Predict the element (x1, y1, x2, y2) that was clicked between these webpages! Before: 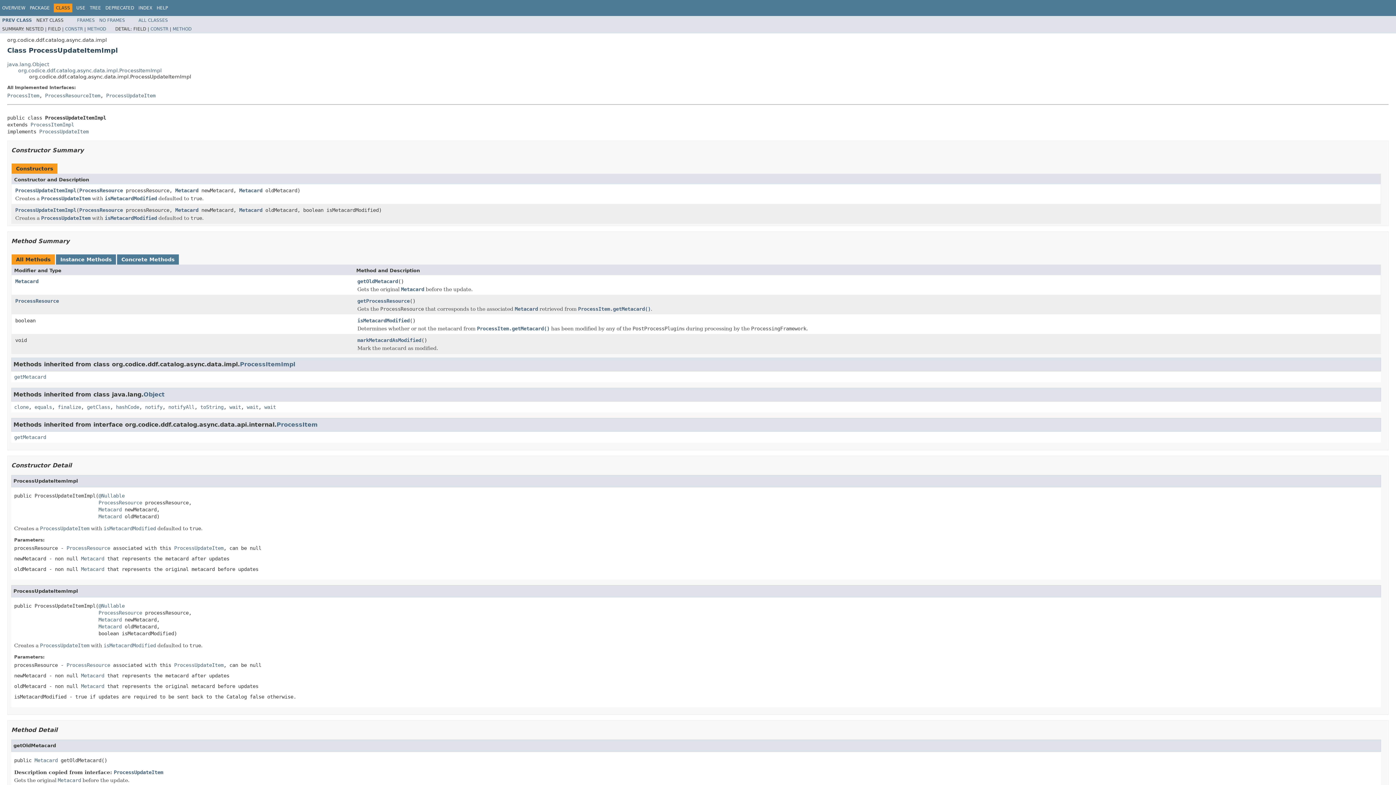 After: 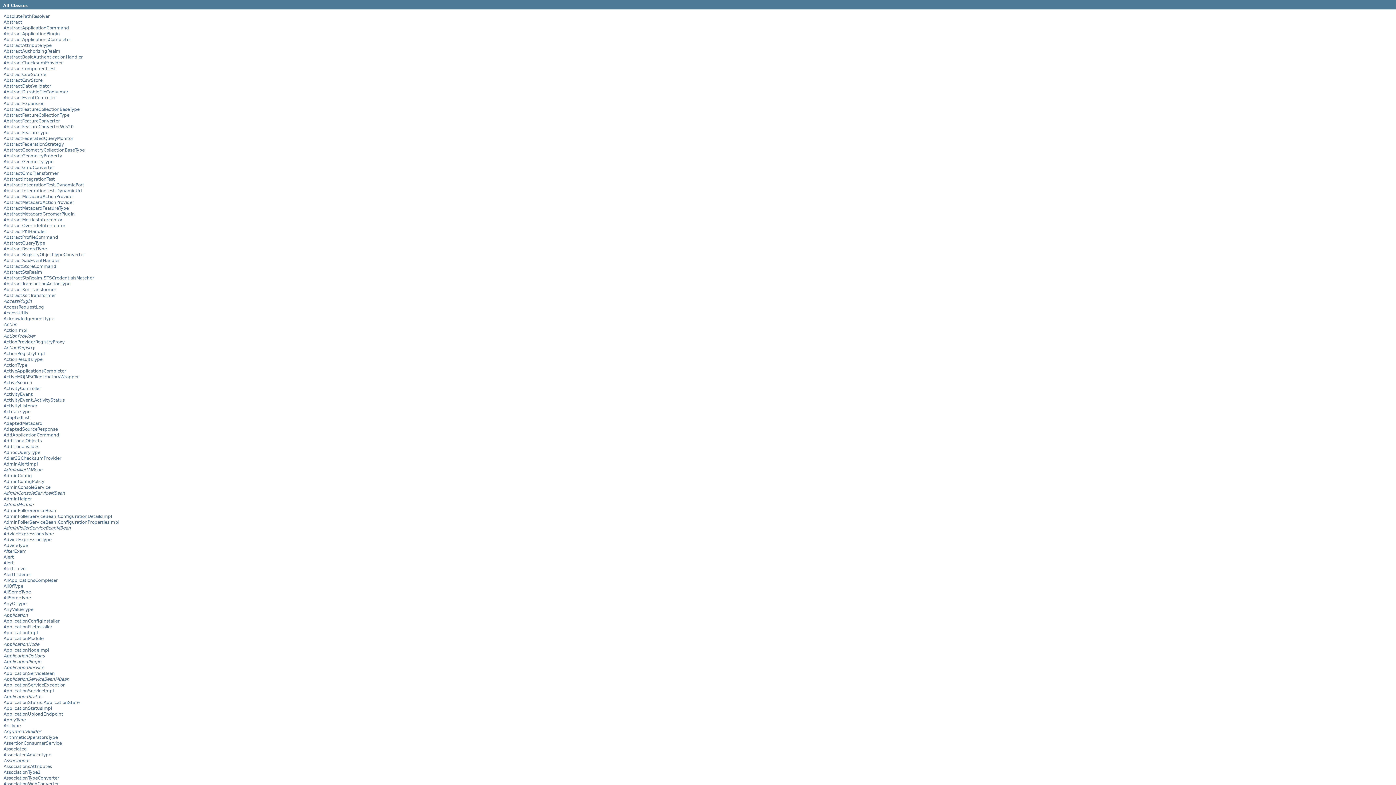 Action: label: ALL CLASSES bbox: (138, 17, 168, 22)